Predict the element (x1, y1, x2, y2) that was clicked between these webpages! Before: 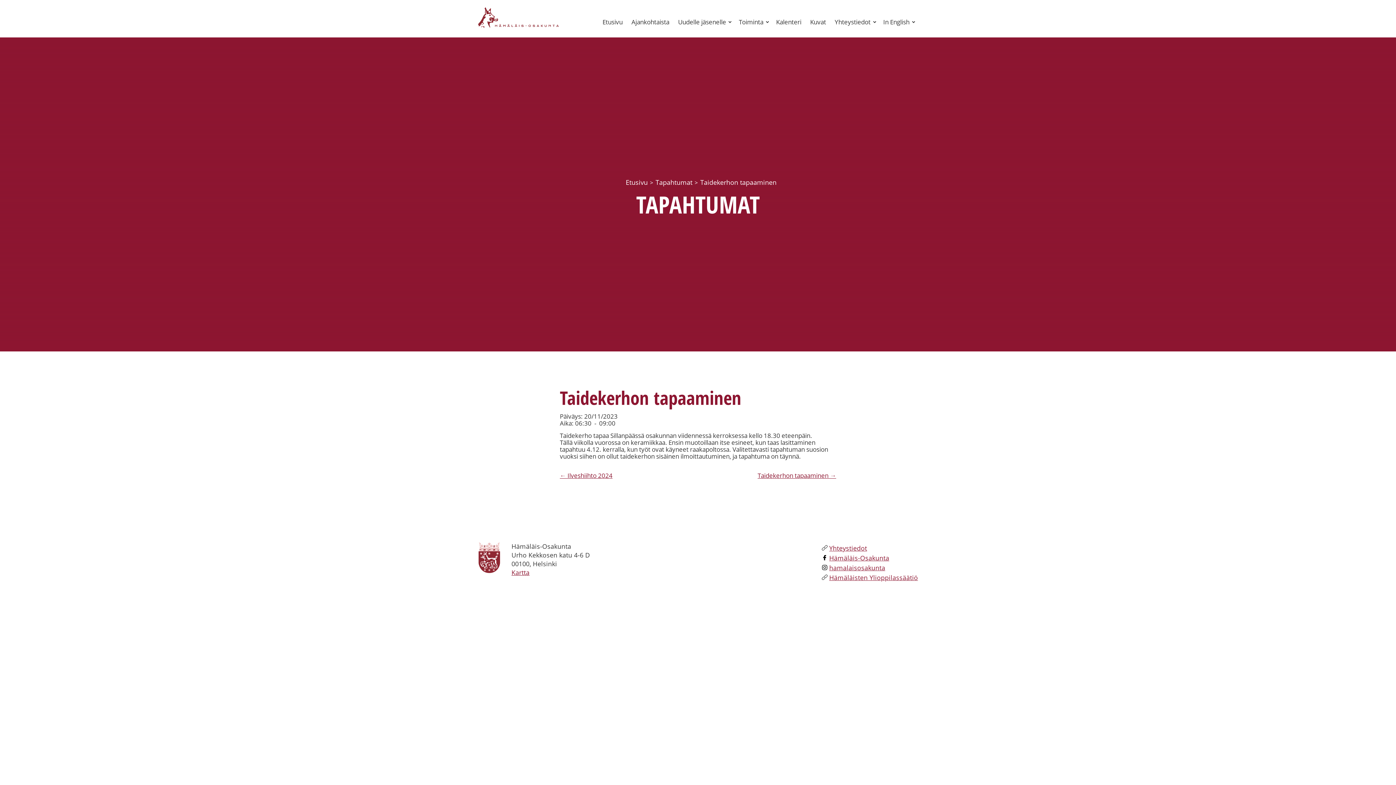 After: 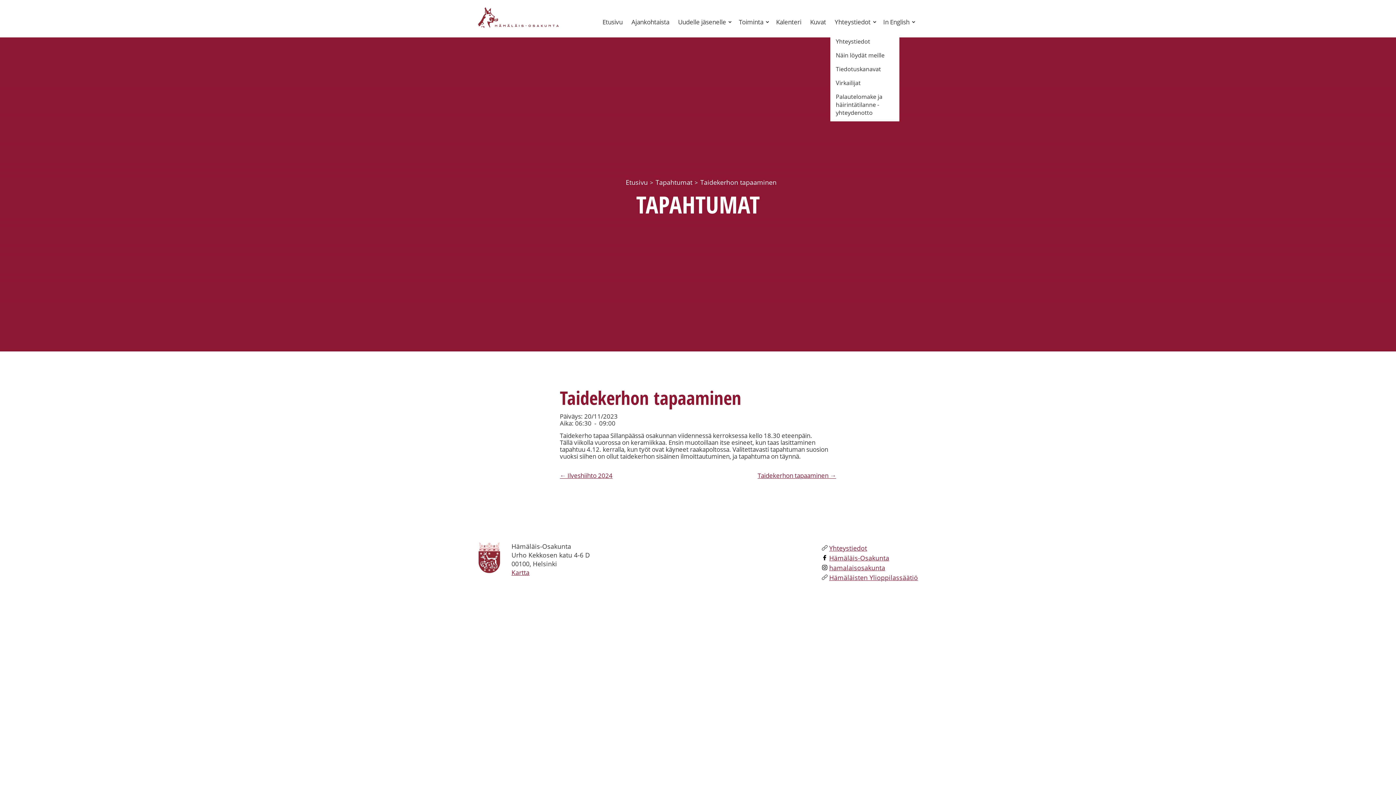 Action: label: Open child menu bbox: (873, 20, 876, 23)